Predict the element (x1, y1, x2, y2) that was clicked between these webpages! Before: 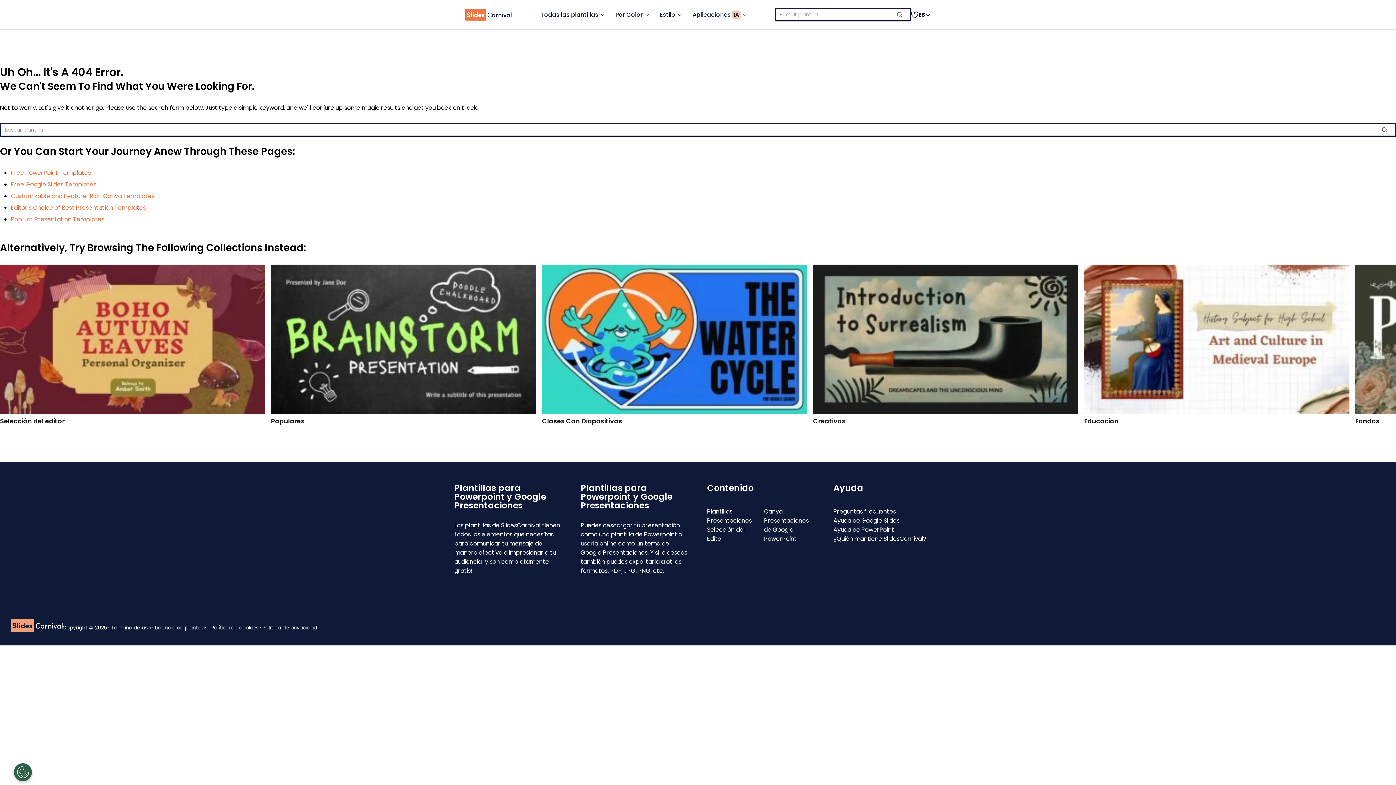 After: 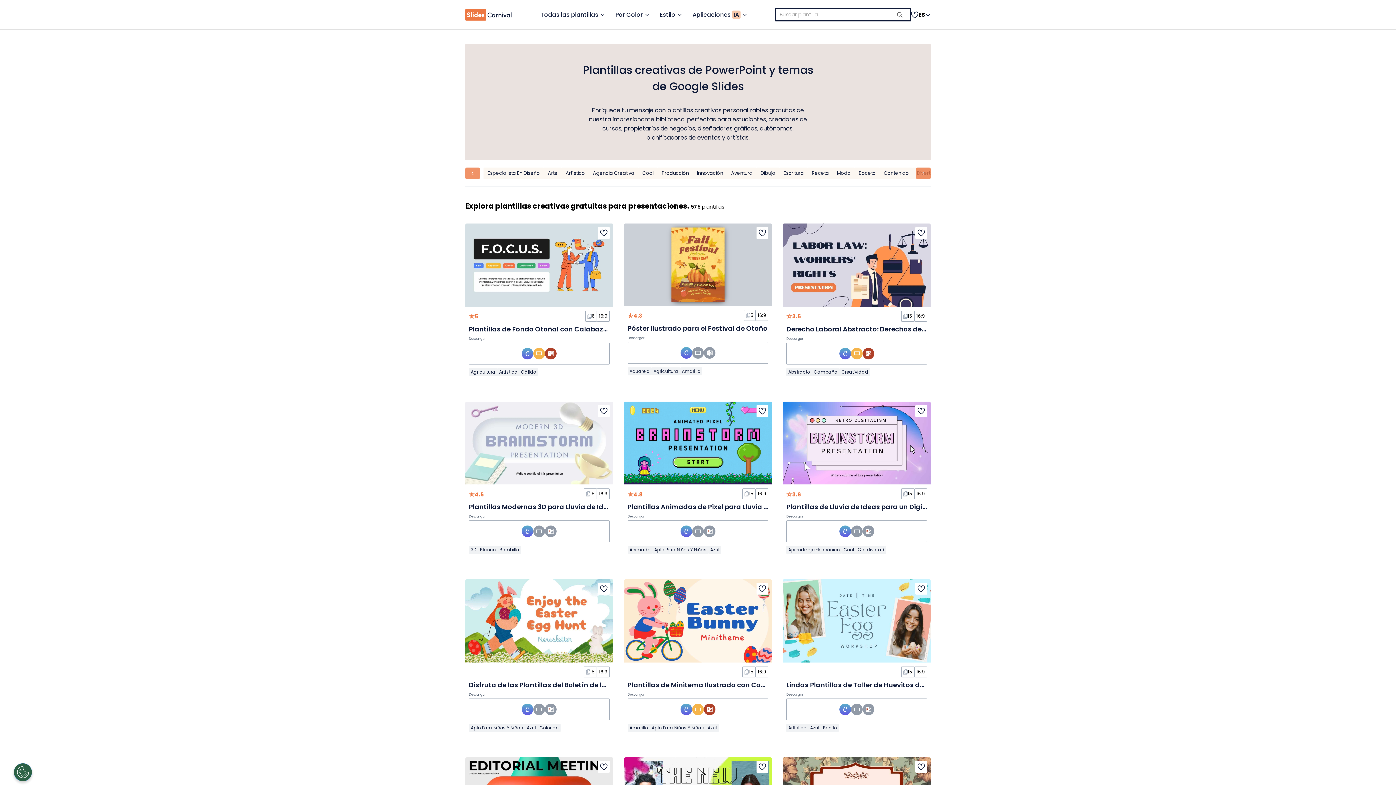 Action: label: Creativas bbox: (813, 417, 845, 425)